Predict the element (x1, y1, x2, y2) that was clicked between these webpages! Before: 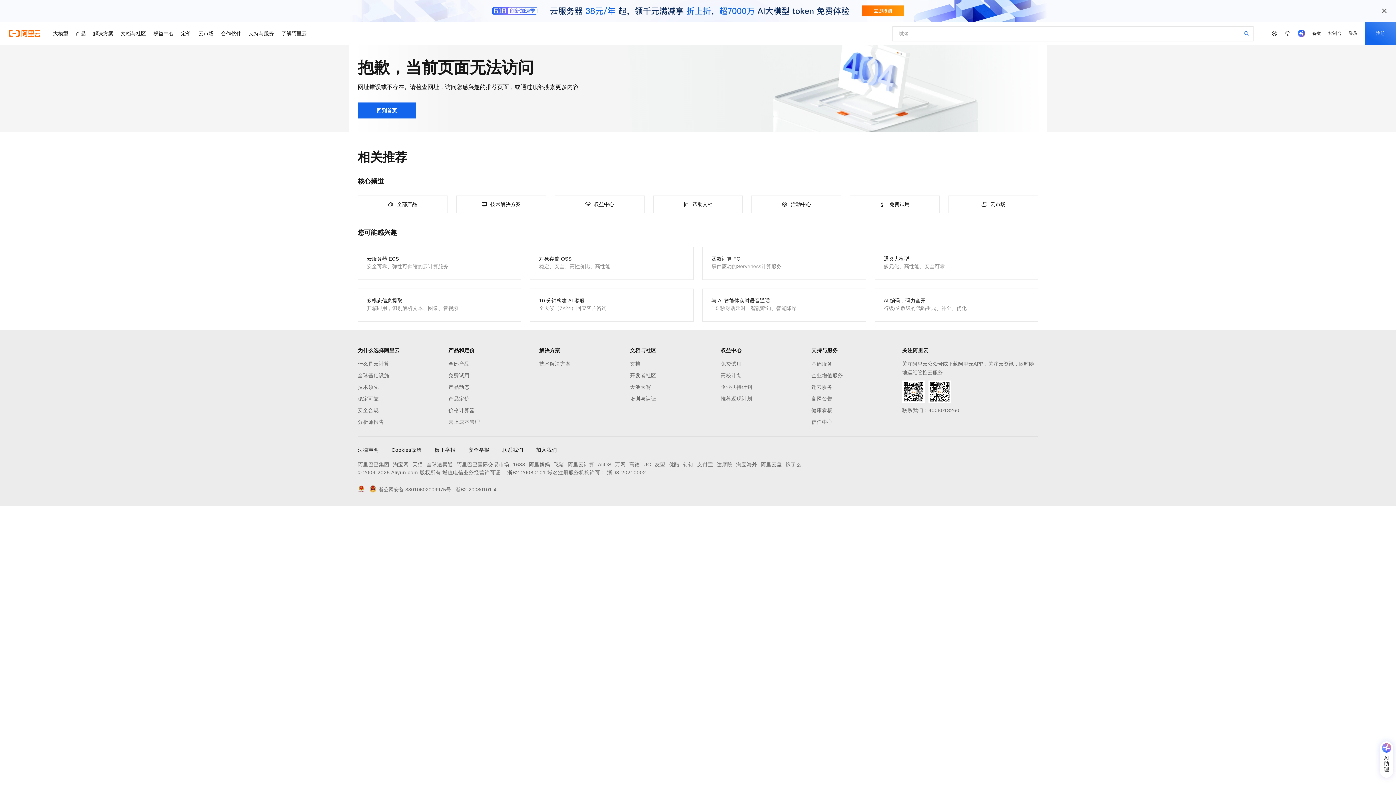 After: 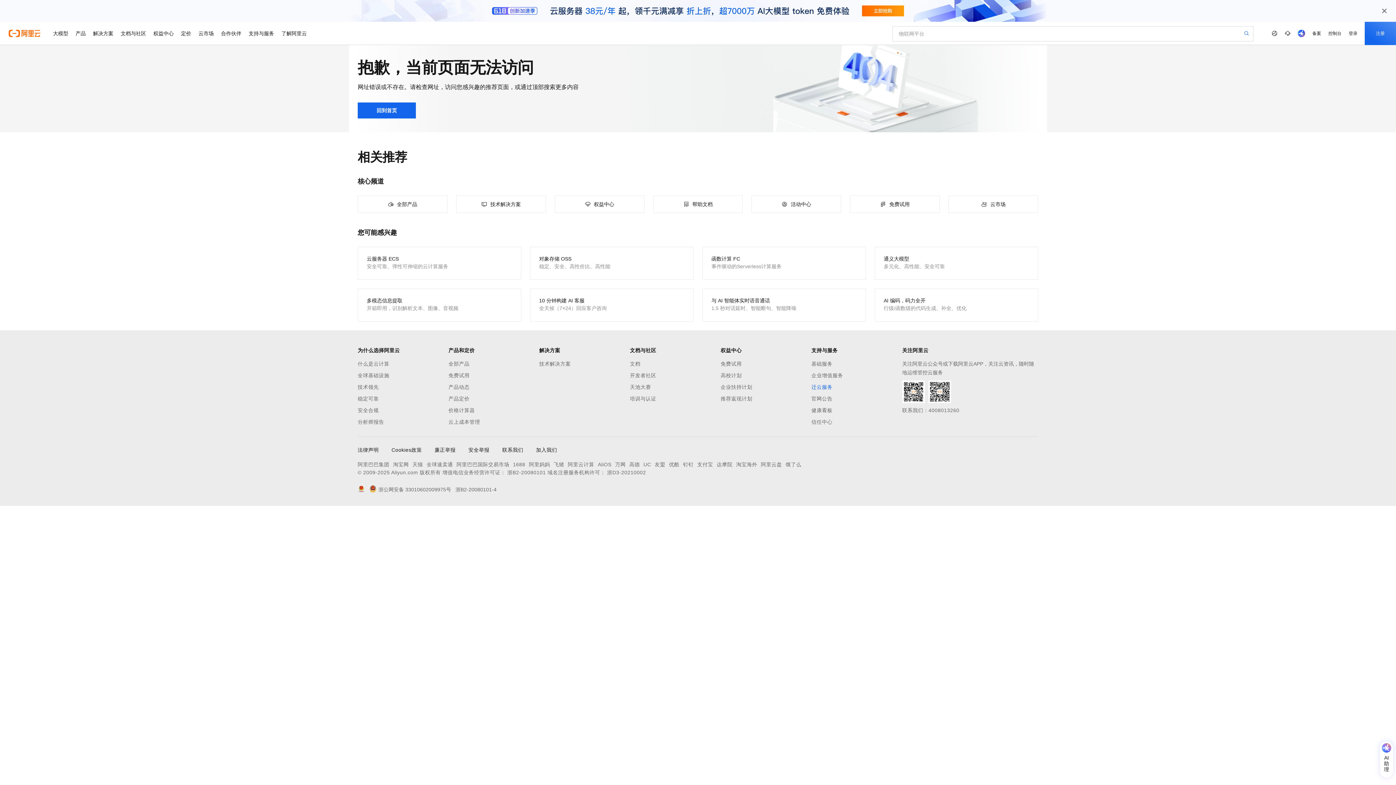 Action: label: 迁云服务 bbox: (811, 382, 902, 391)